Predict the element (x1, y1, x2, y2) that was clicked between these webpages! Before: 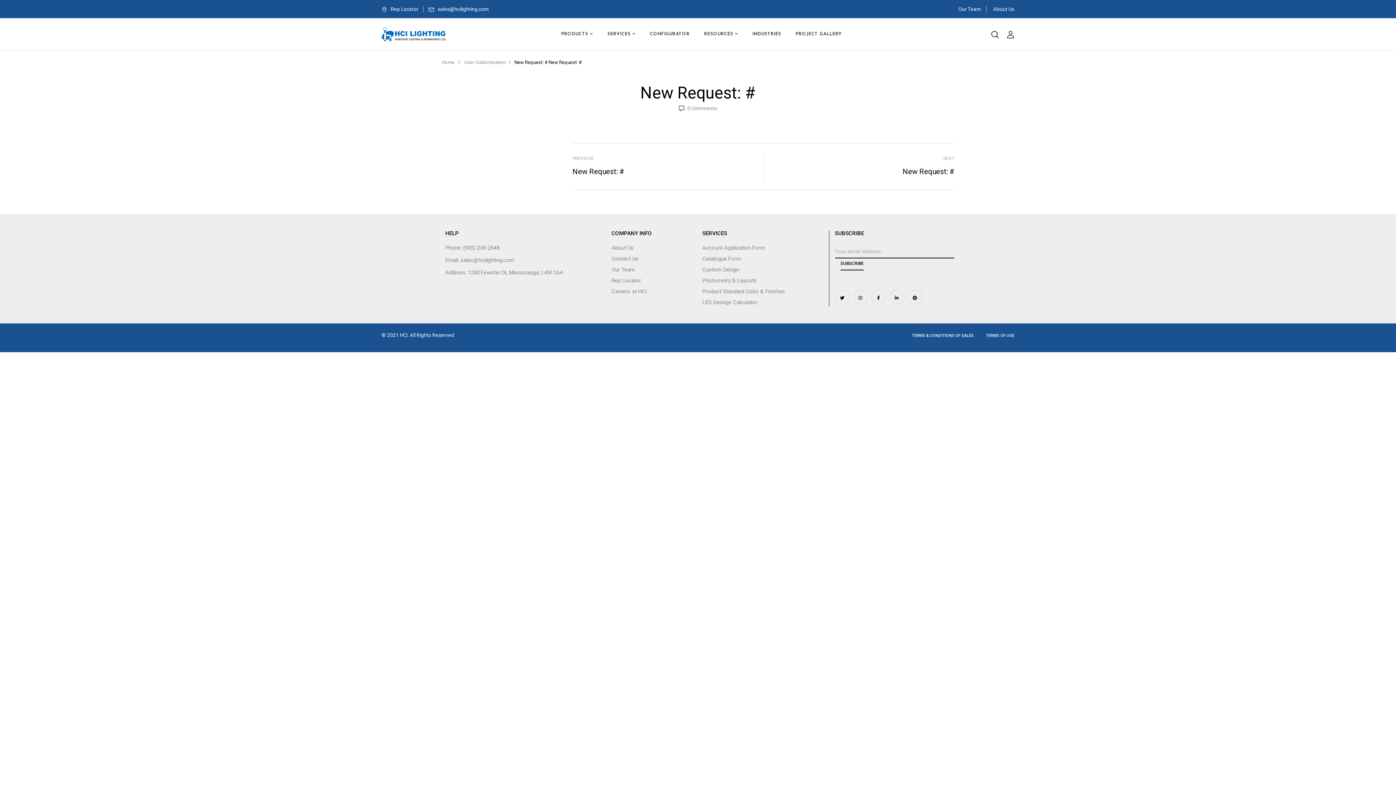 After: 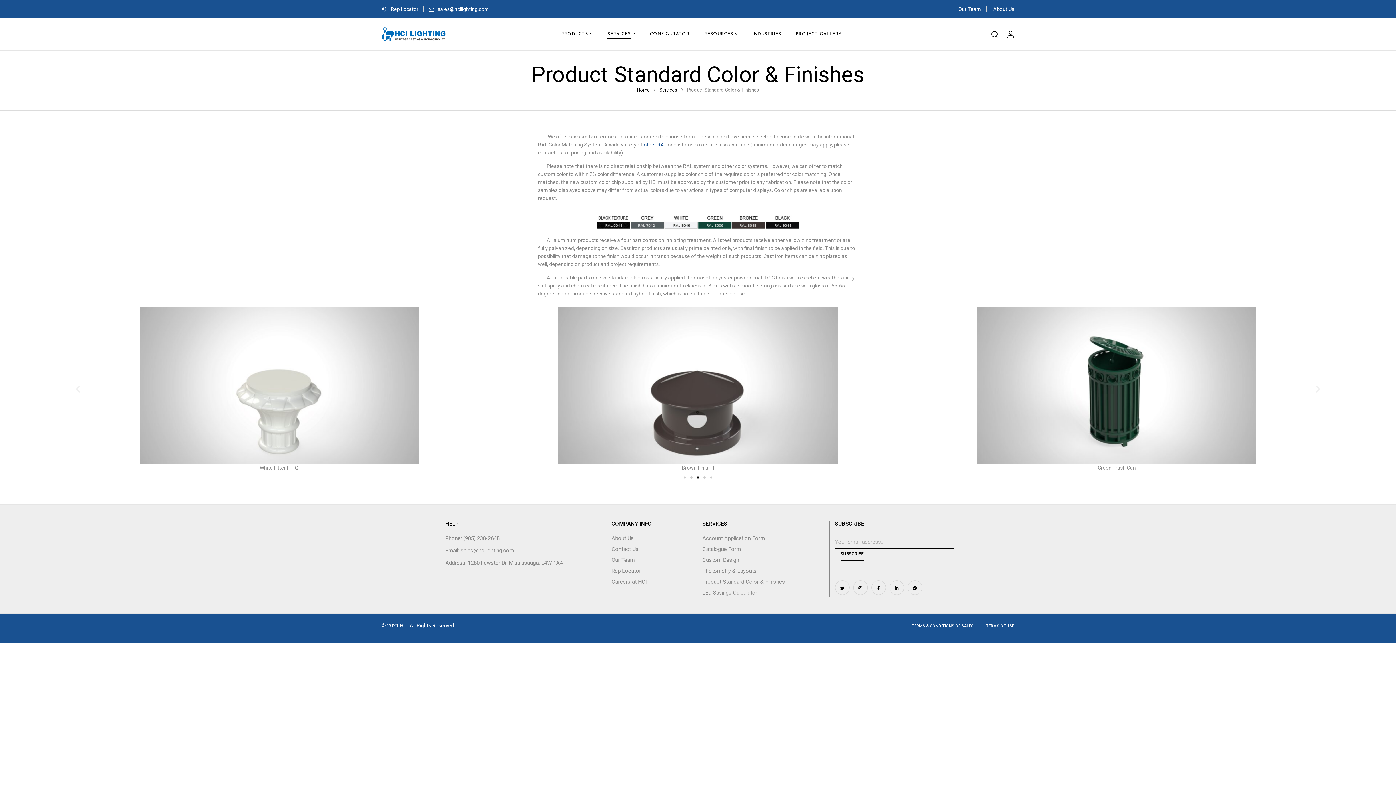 Action: bbox: (702, 288, 785, 294) label: Product Standard Color & Finishes